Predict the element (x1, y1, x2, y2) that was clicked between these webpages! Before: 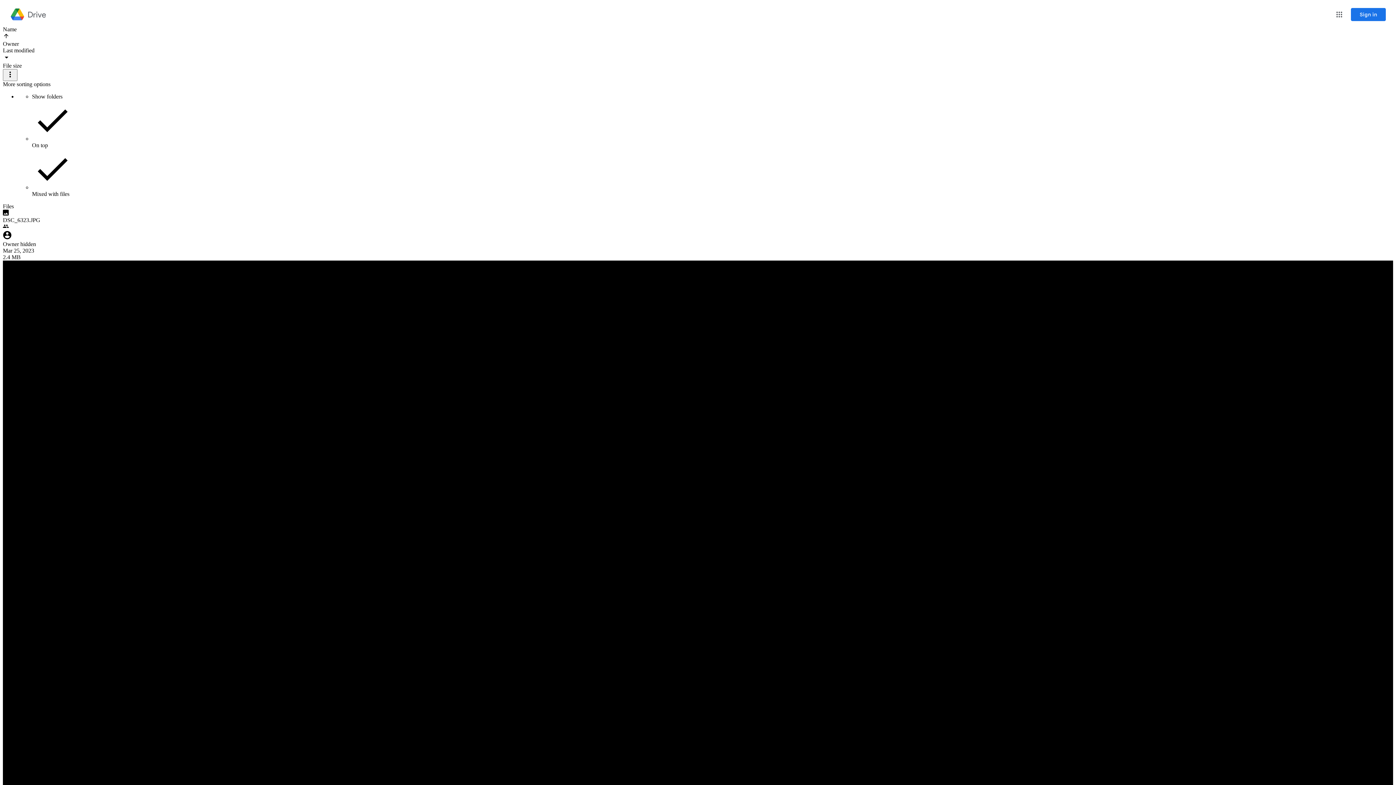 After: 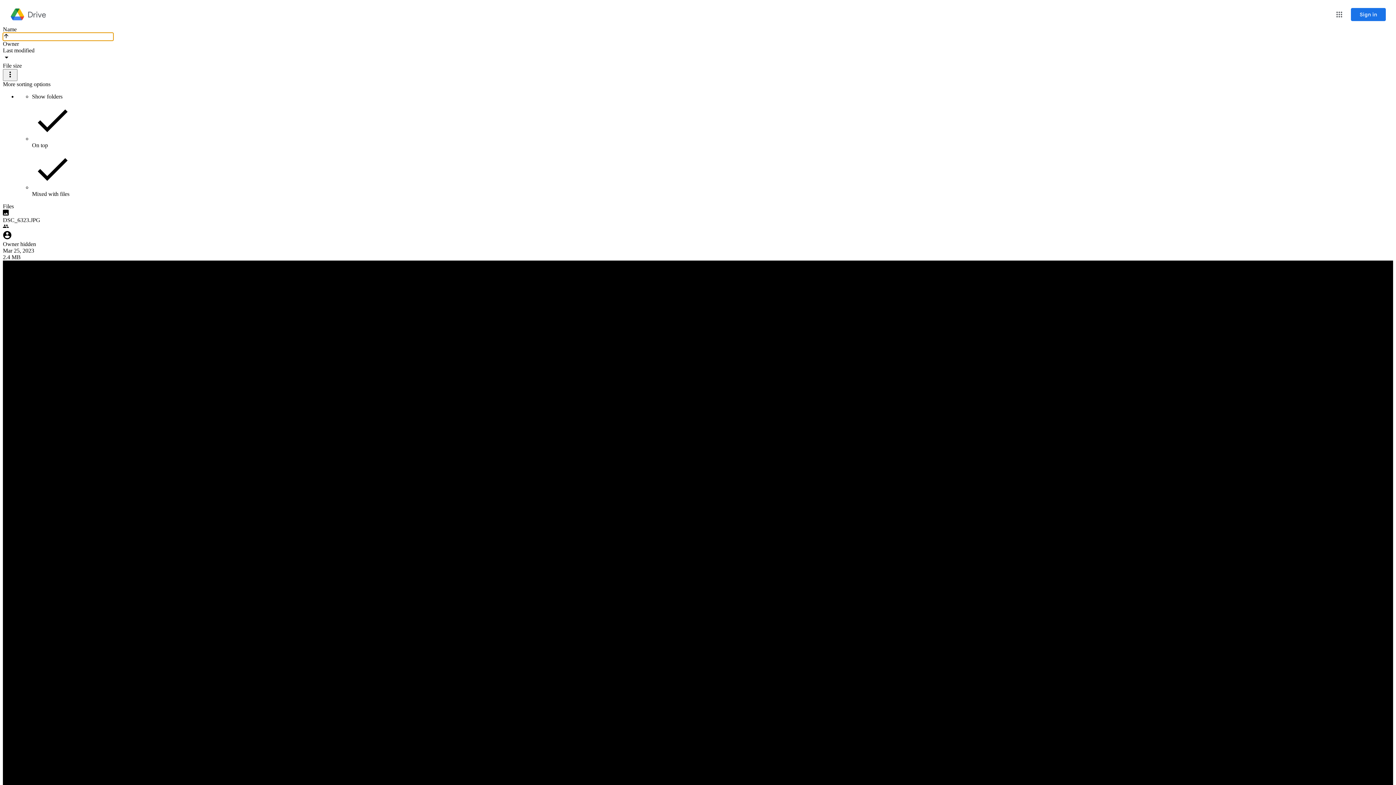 Action: bbox: (2, 32, 113, 40) label: Reverse sort direction